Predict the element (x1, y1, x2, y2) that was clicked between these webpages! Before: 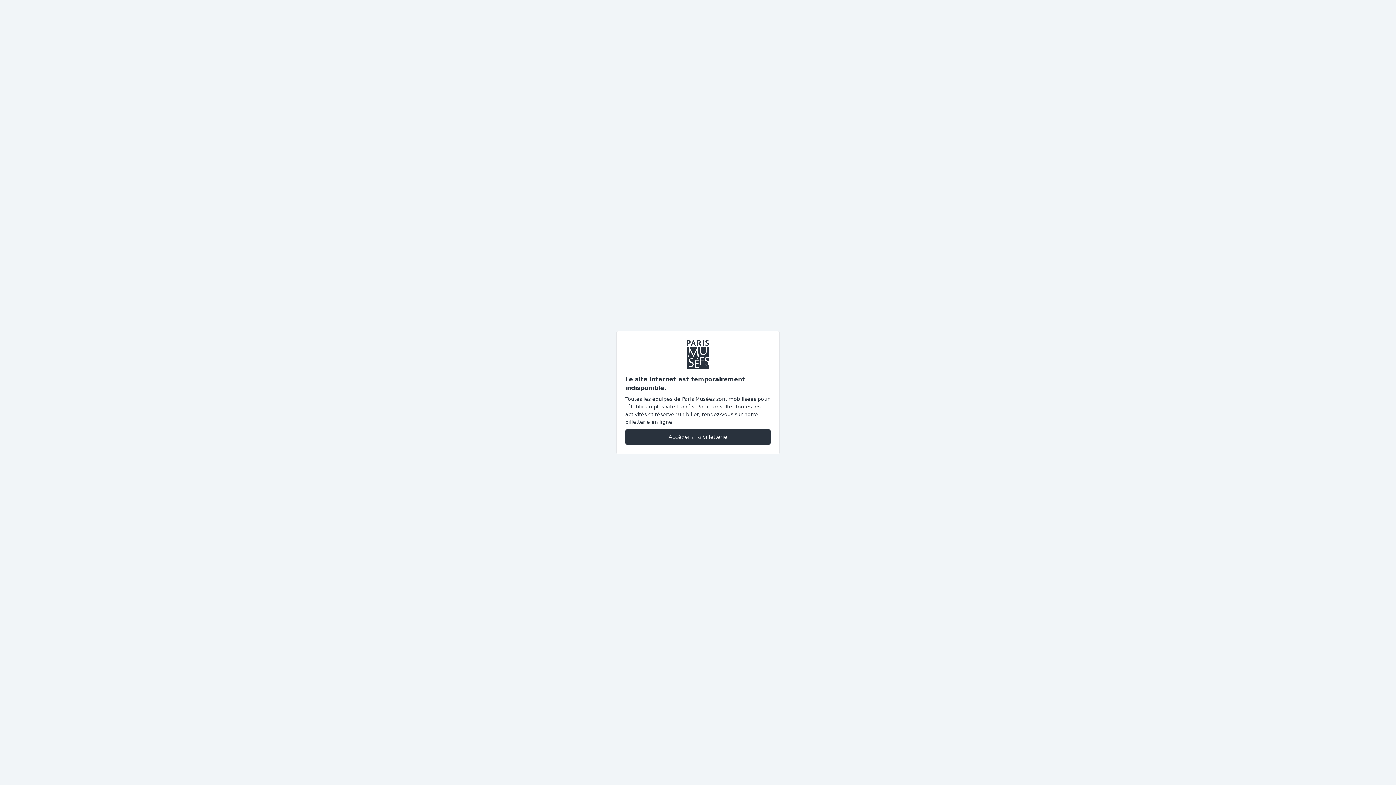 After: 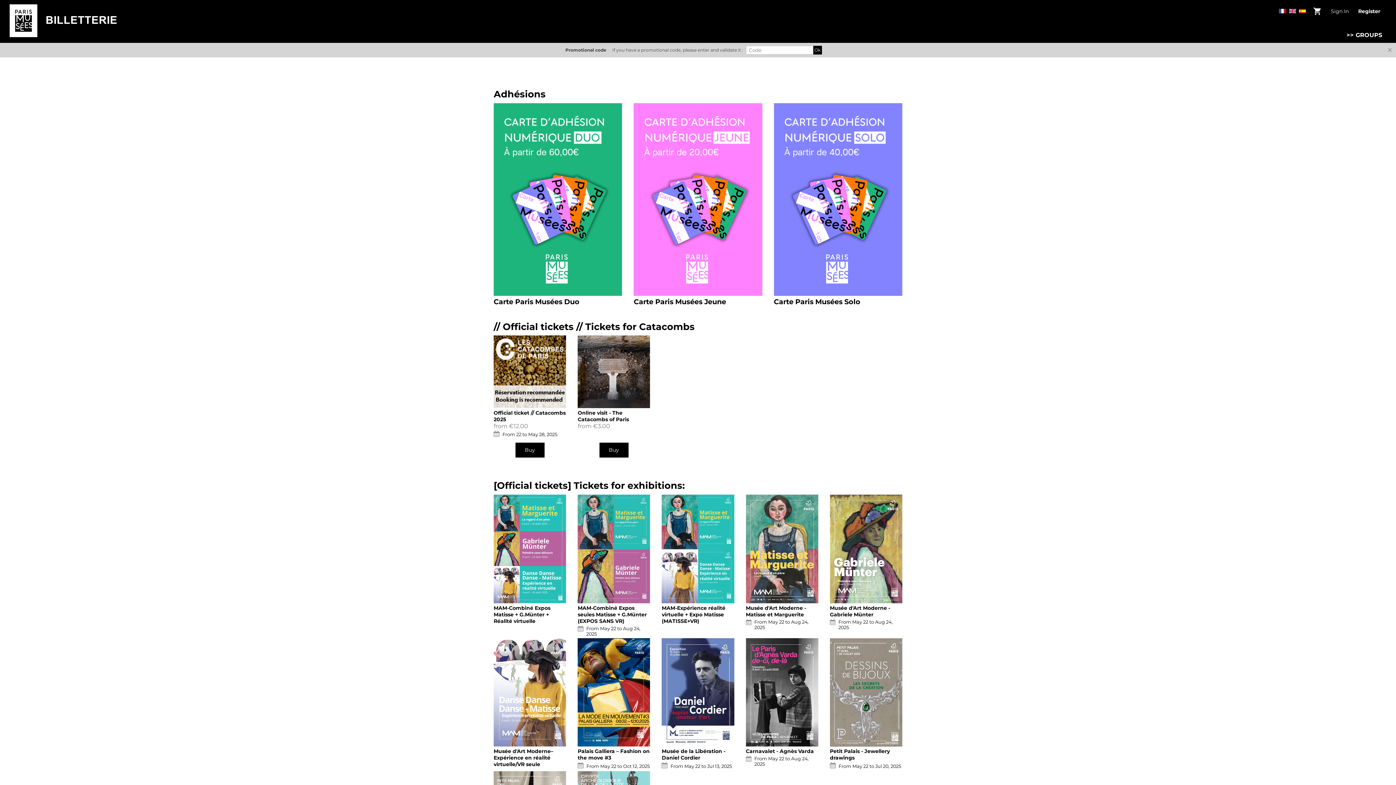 Action: bbox: (625, 428, 770, 445) label: Accéder à la billetterie